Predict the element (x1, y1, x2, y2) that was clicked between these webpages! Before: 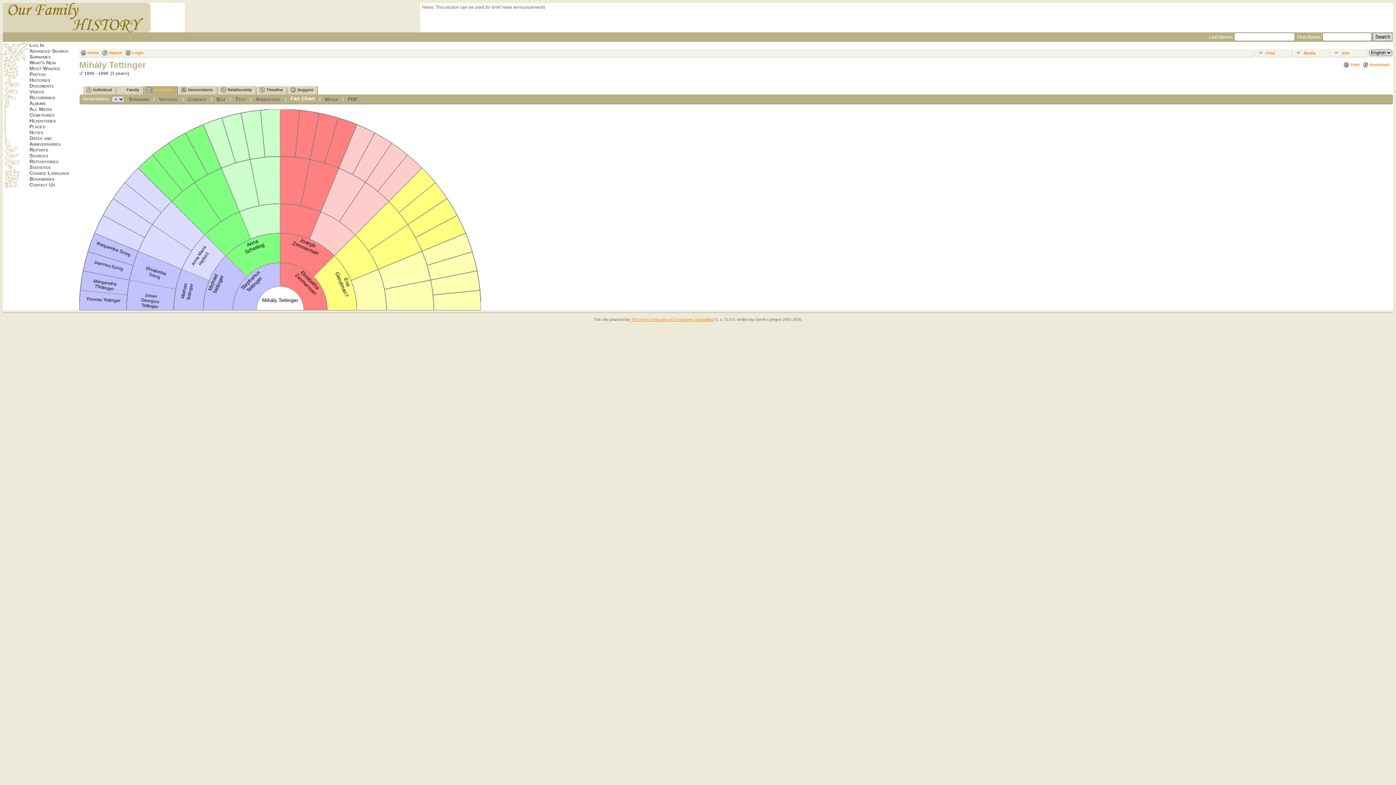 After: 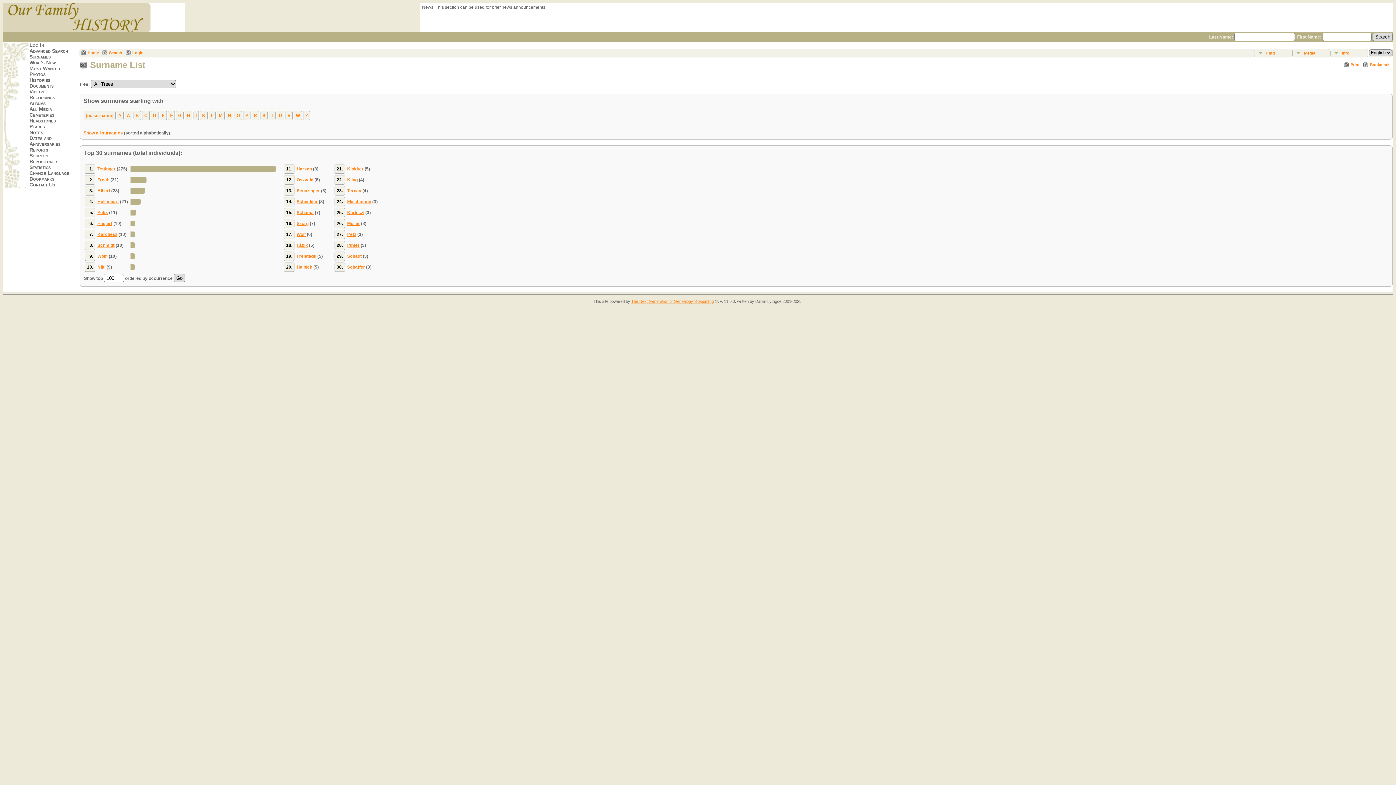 Action: label: Surnames bbox: (29, 53, 50, 59)